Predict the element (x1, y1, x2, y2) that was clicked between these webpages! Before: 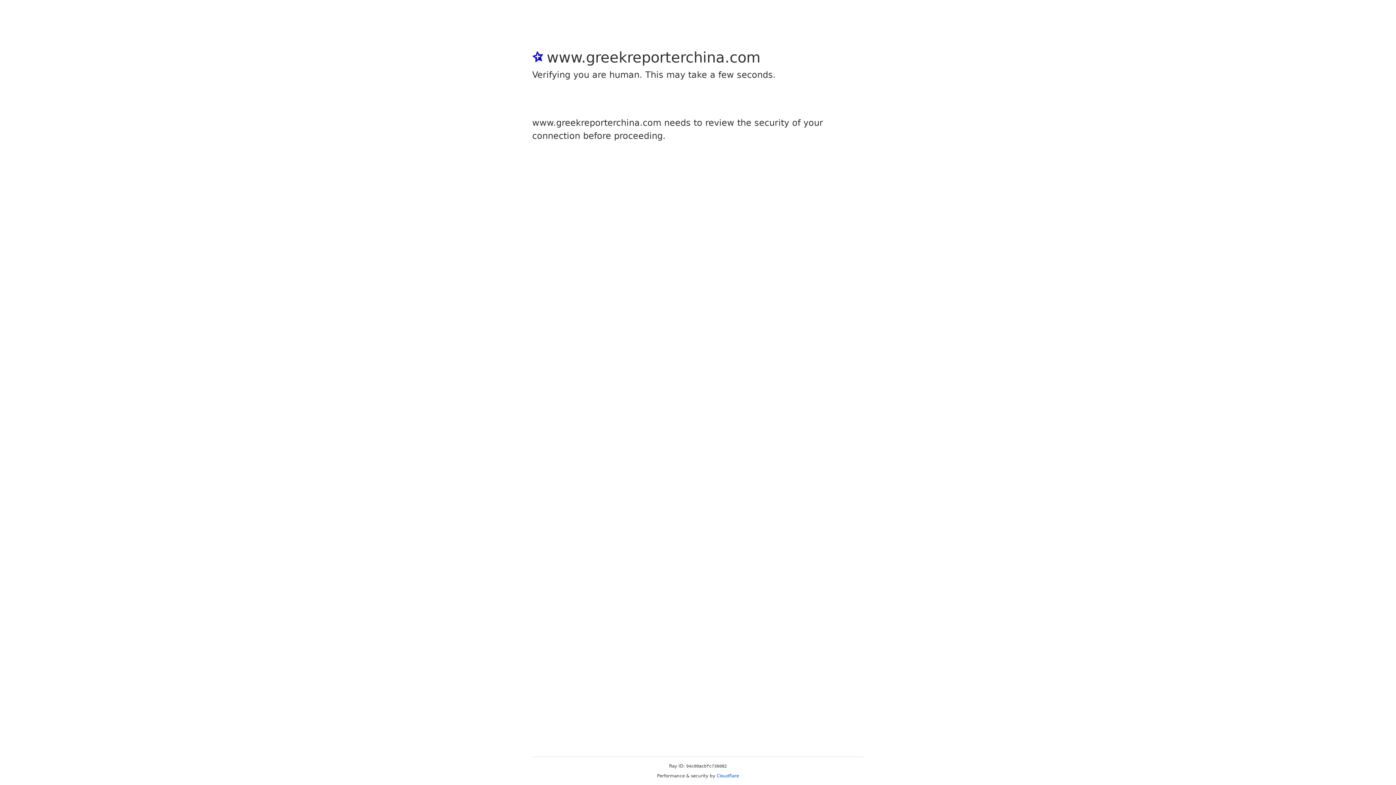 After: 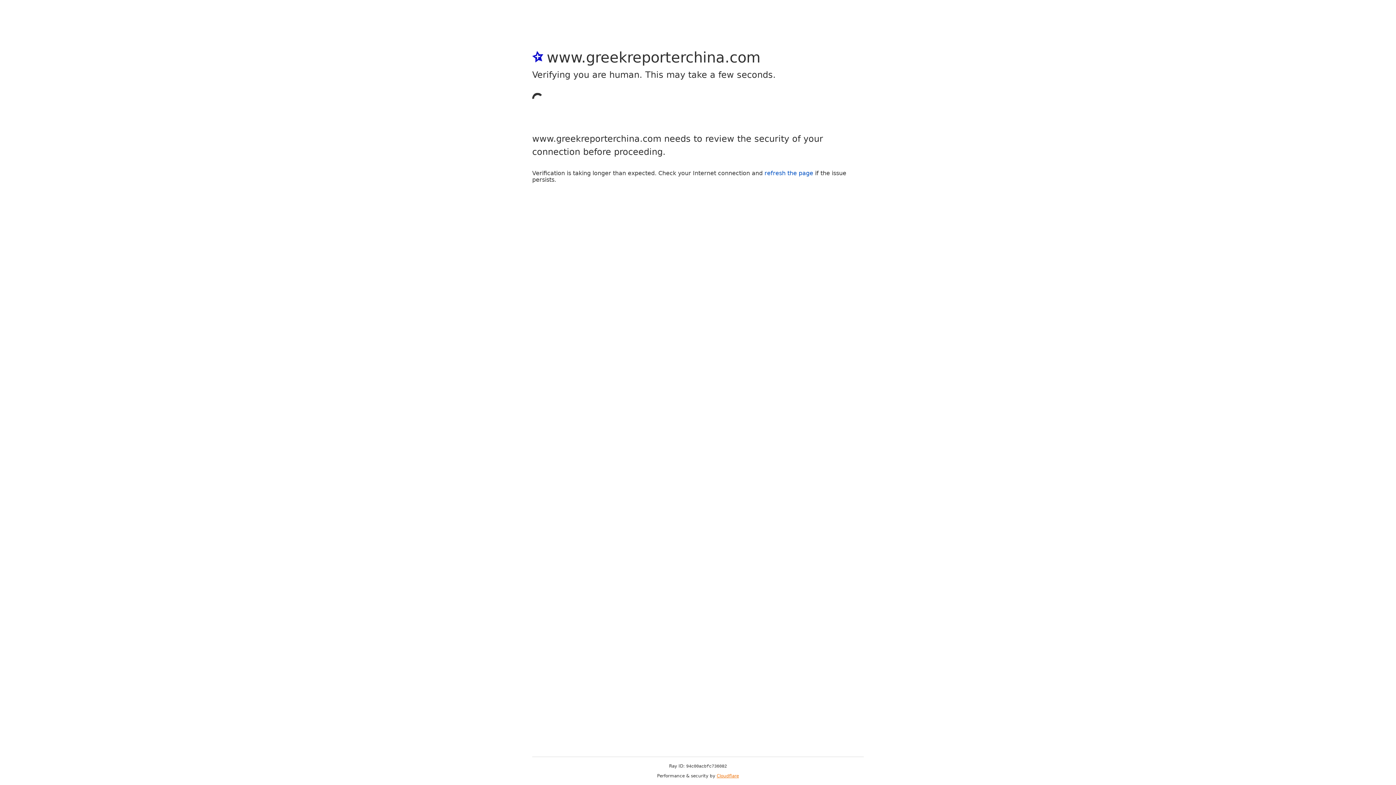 Action: bbox: (716, 773, 739, 778) label: Cloudflare